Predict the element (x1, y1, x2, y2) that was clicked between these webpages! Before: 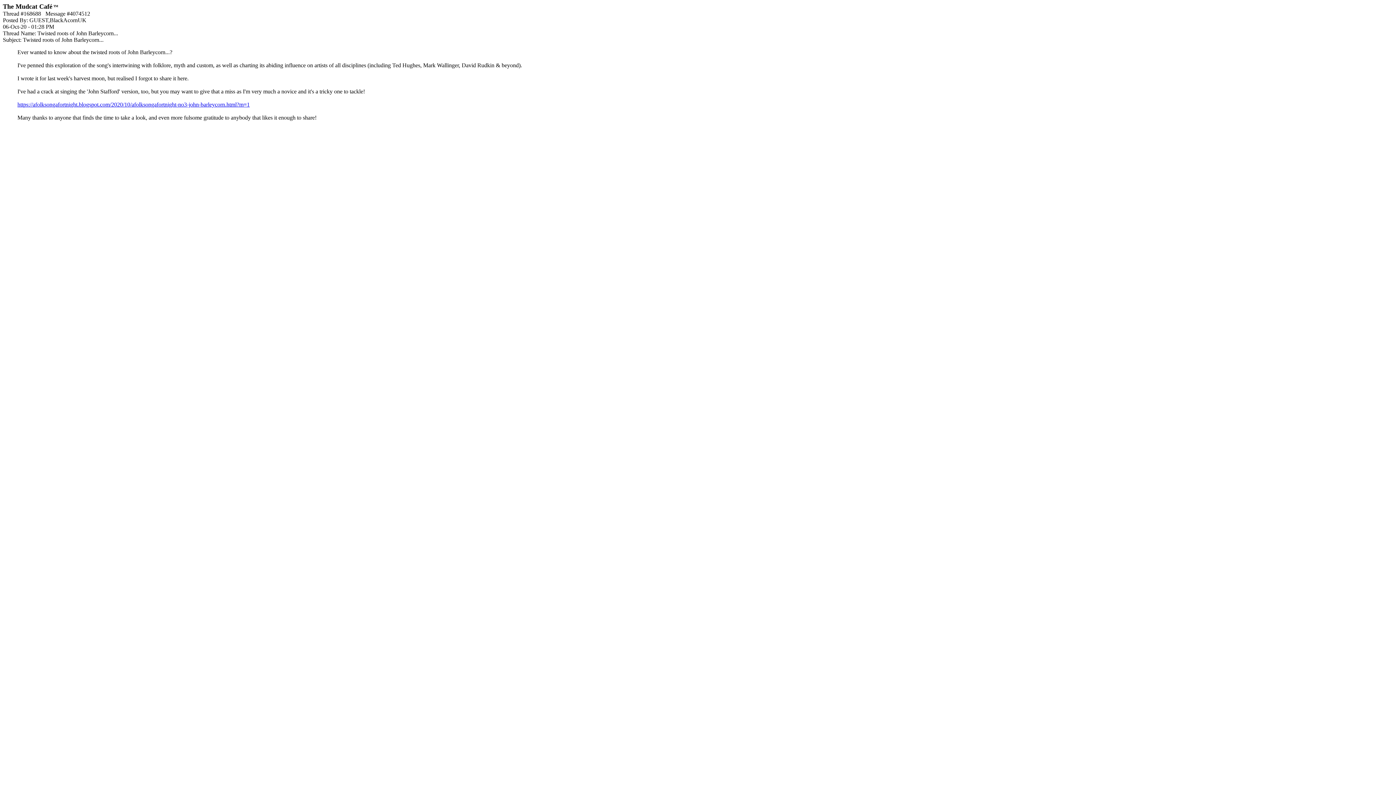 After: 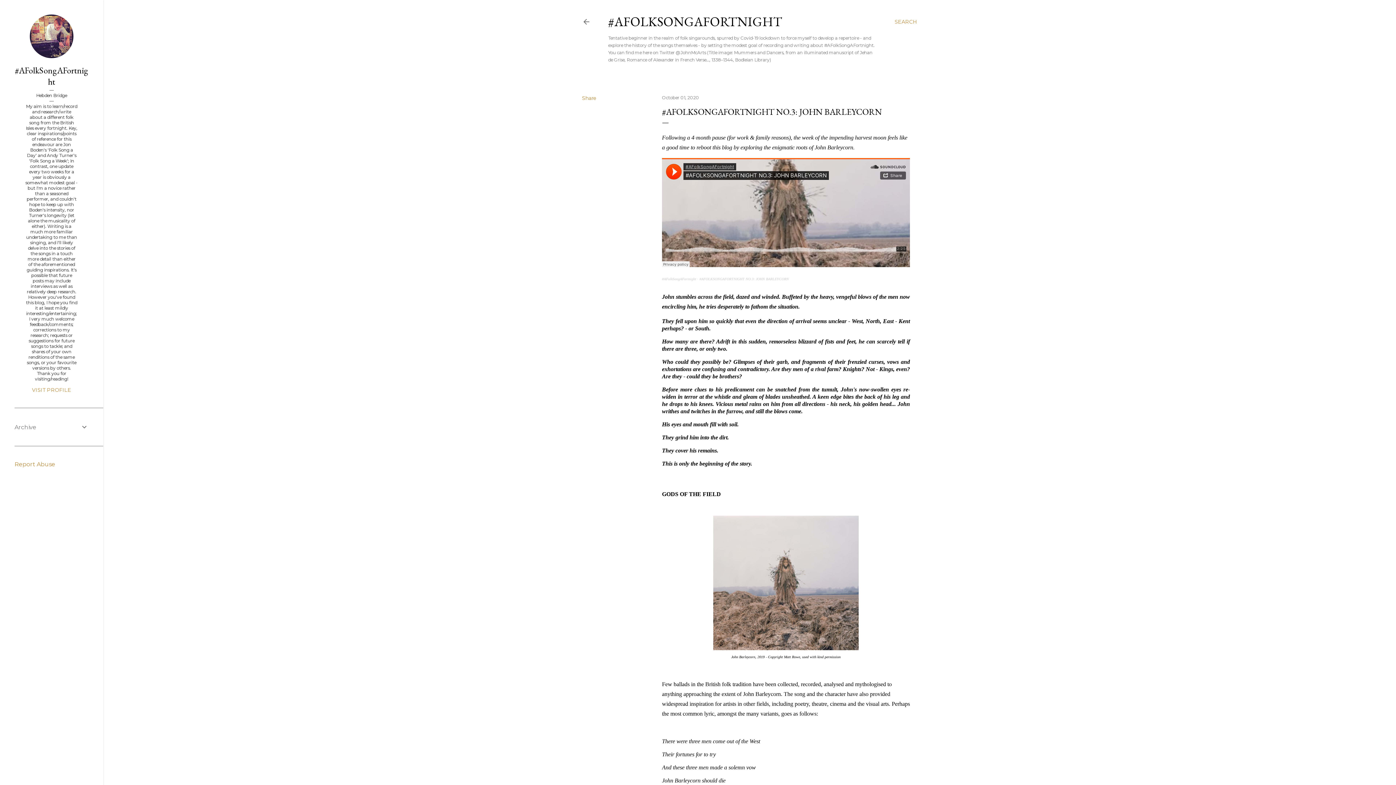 Action: label: https://afolksongafortnight.blogspot.com/2020/10/afolksongafortnight-no3-john-barleycorn.html?m=1 bbox: (17, 101, 249, 107)